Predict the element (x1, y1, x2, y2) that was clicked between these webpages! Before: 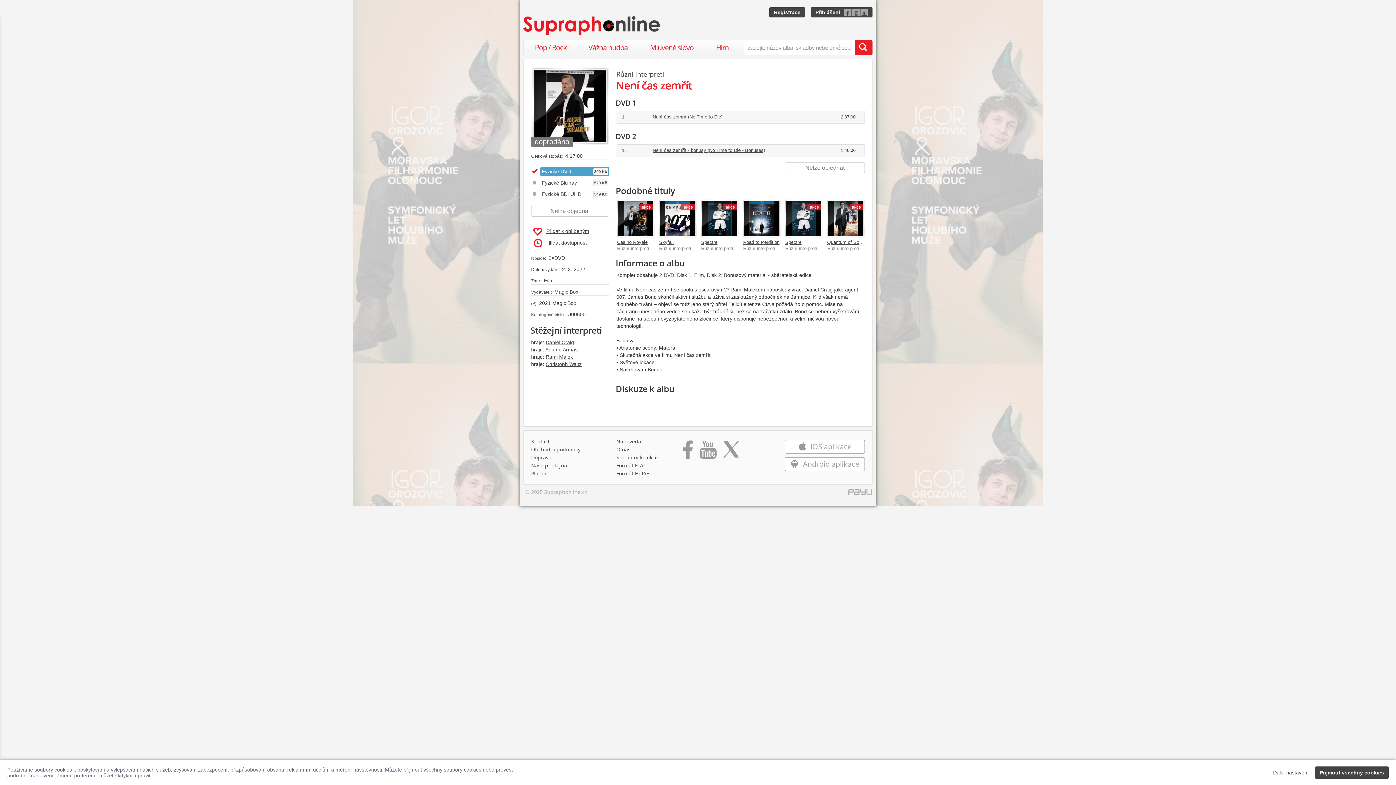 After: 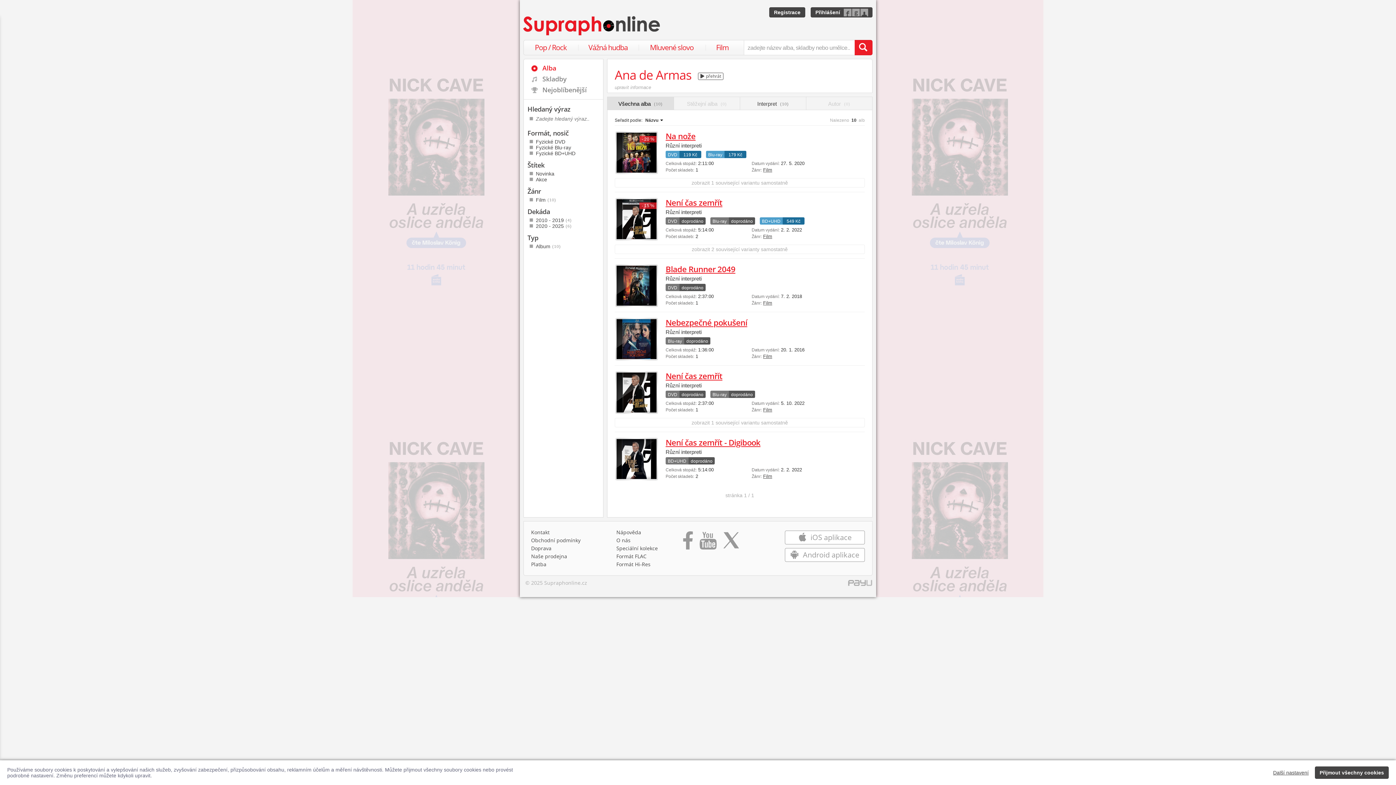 Action: label: Ana de Armas bbox: (545, 346, 577, 352)